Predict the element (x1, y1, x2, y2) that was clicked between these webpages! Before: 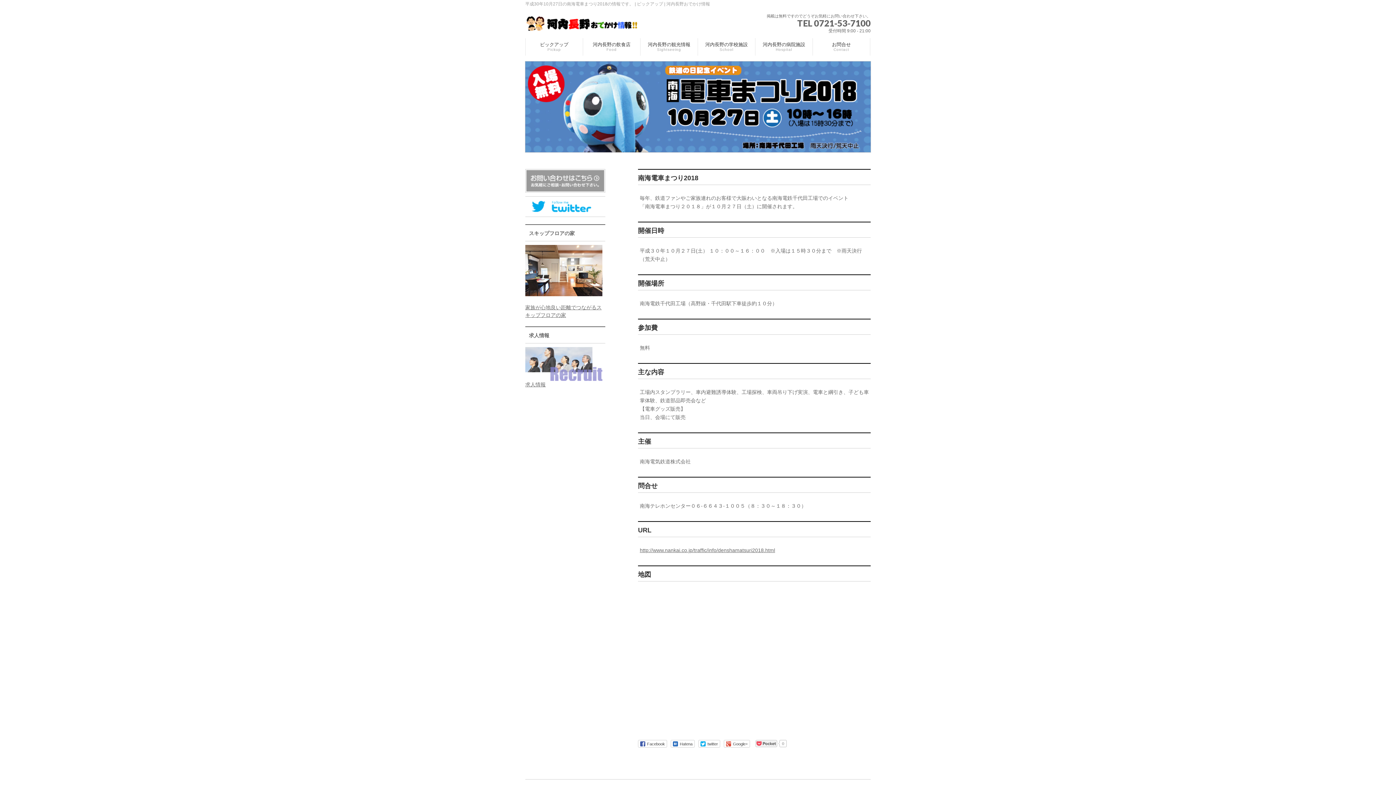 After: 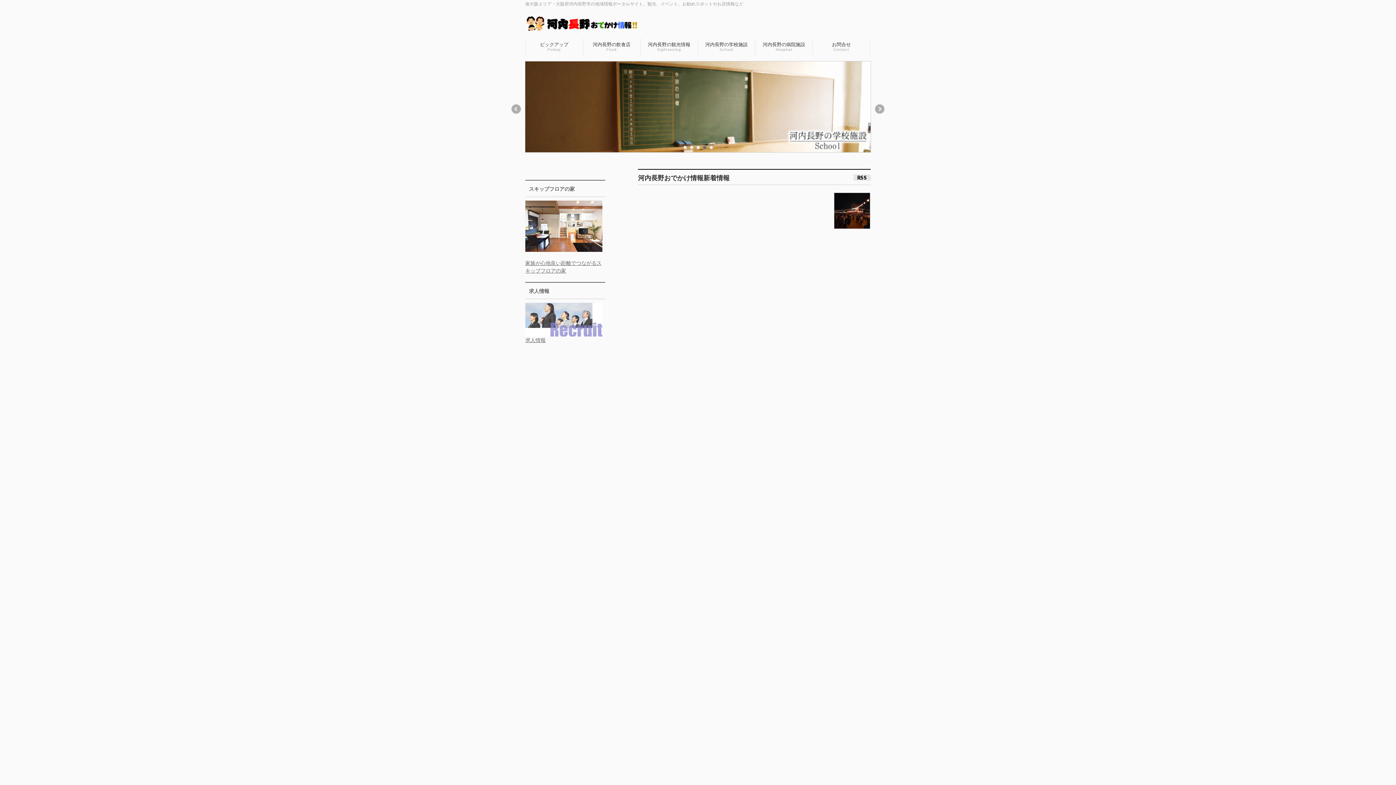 Action: bbox: (525, 19, 652, 29)